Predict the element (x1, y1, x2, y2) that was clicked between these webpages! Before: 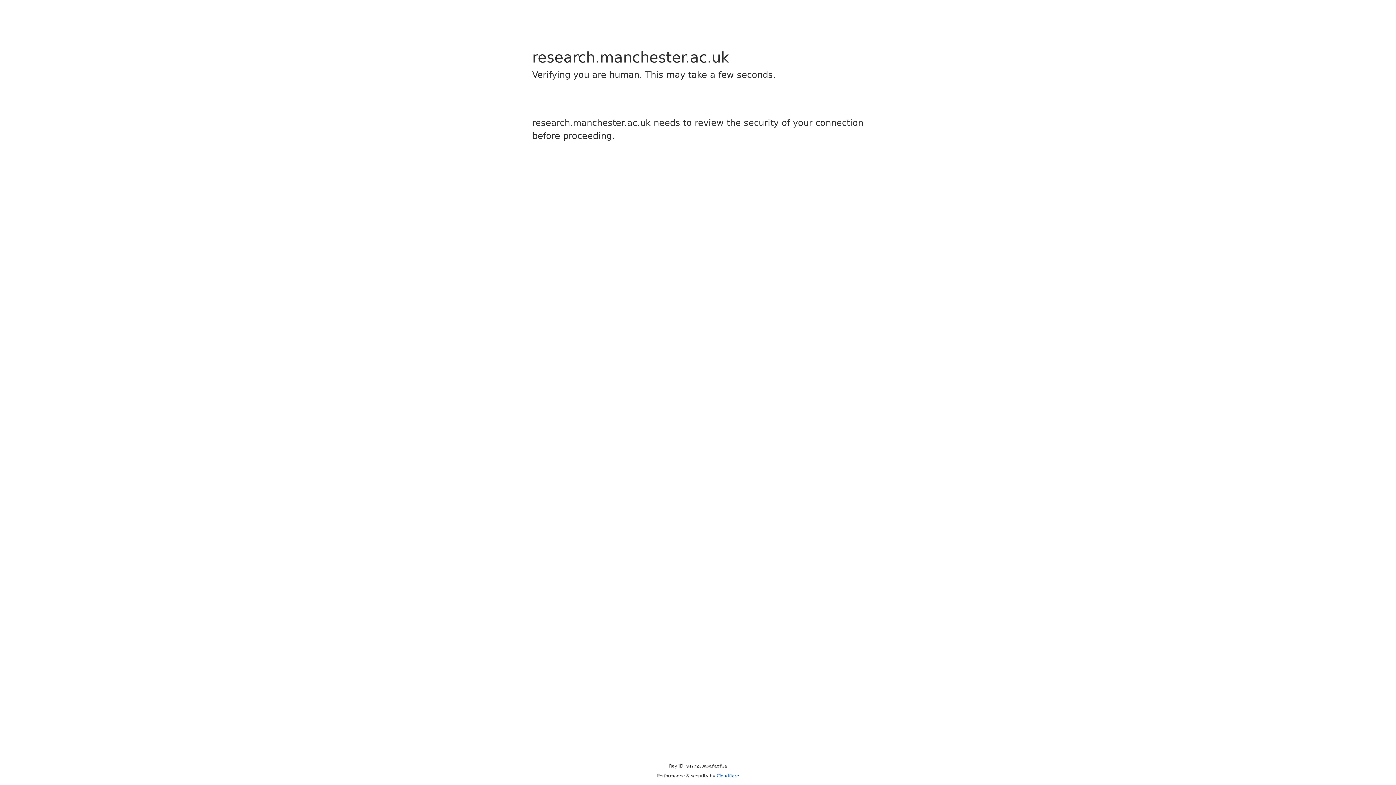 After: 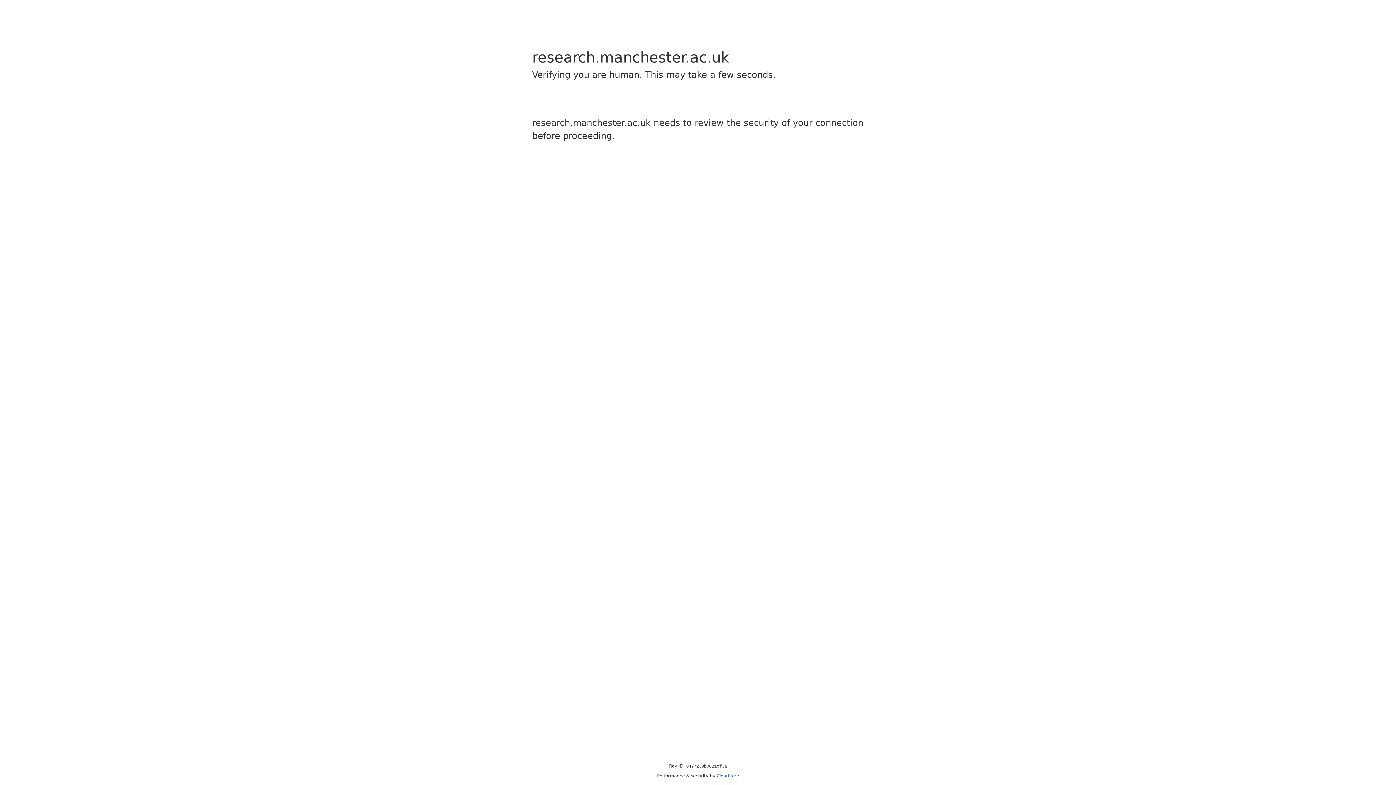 Action: label: Cloudflare bbox: (716, 773, 739, 778)